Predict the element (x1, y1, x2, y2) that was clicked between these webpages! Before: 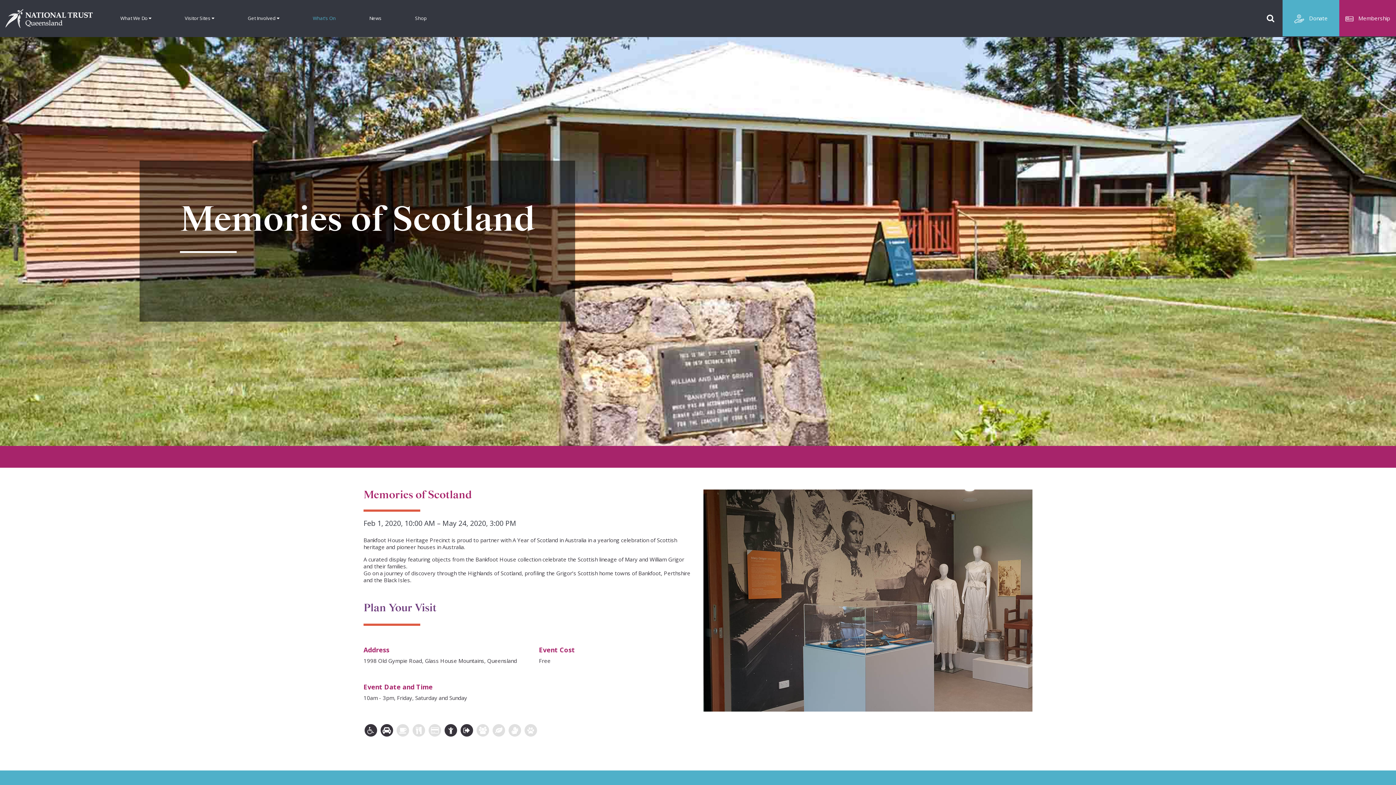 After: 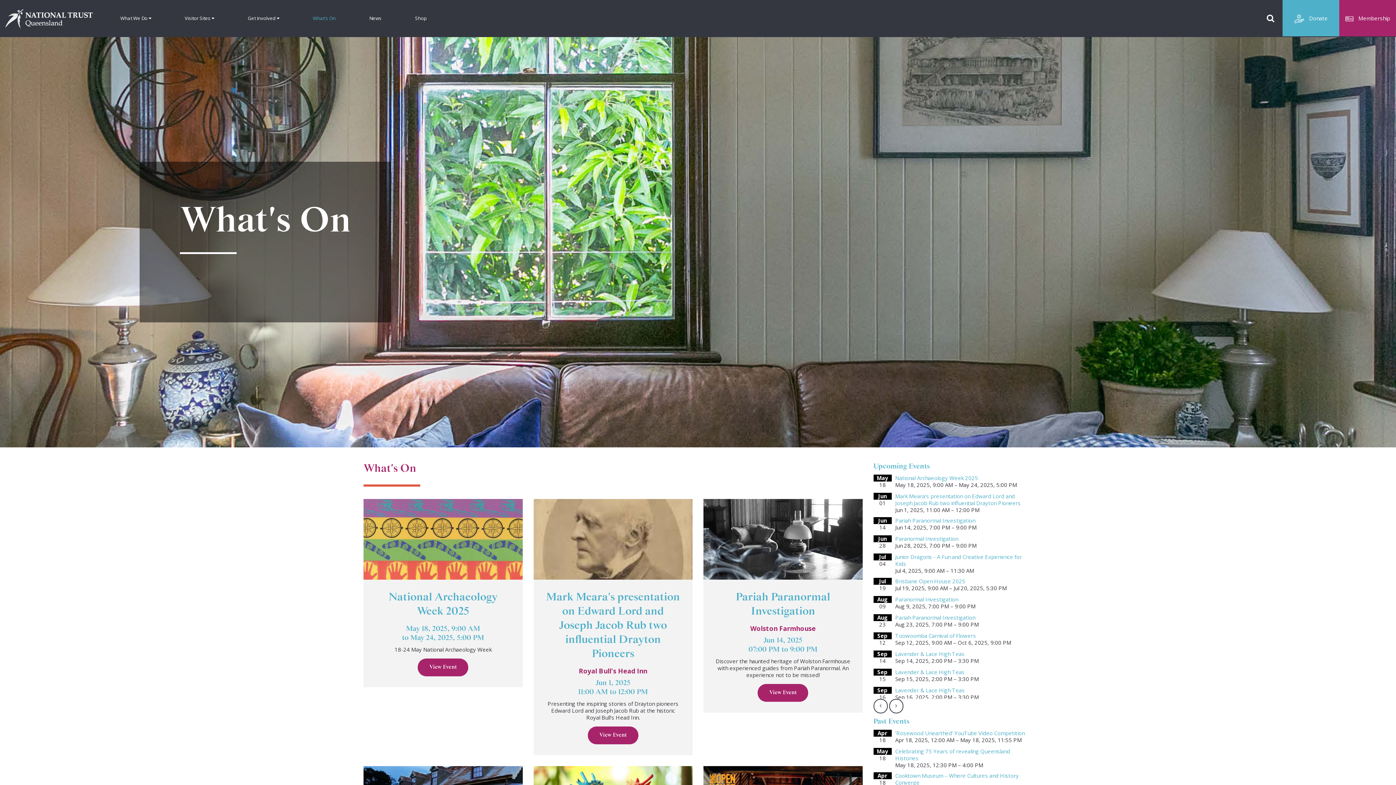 Action: label: What's On bbox: (296, 0, 352, 36)